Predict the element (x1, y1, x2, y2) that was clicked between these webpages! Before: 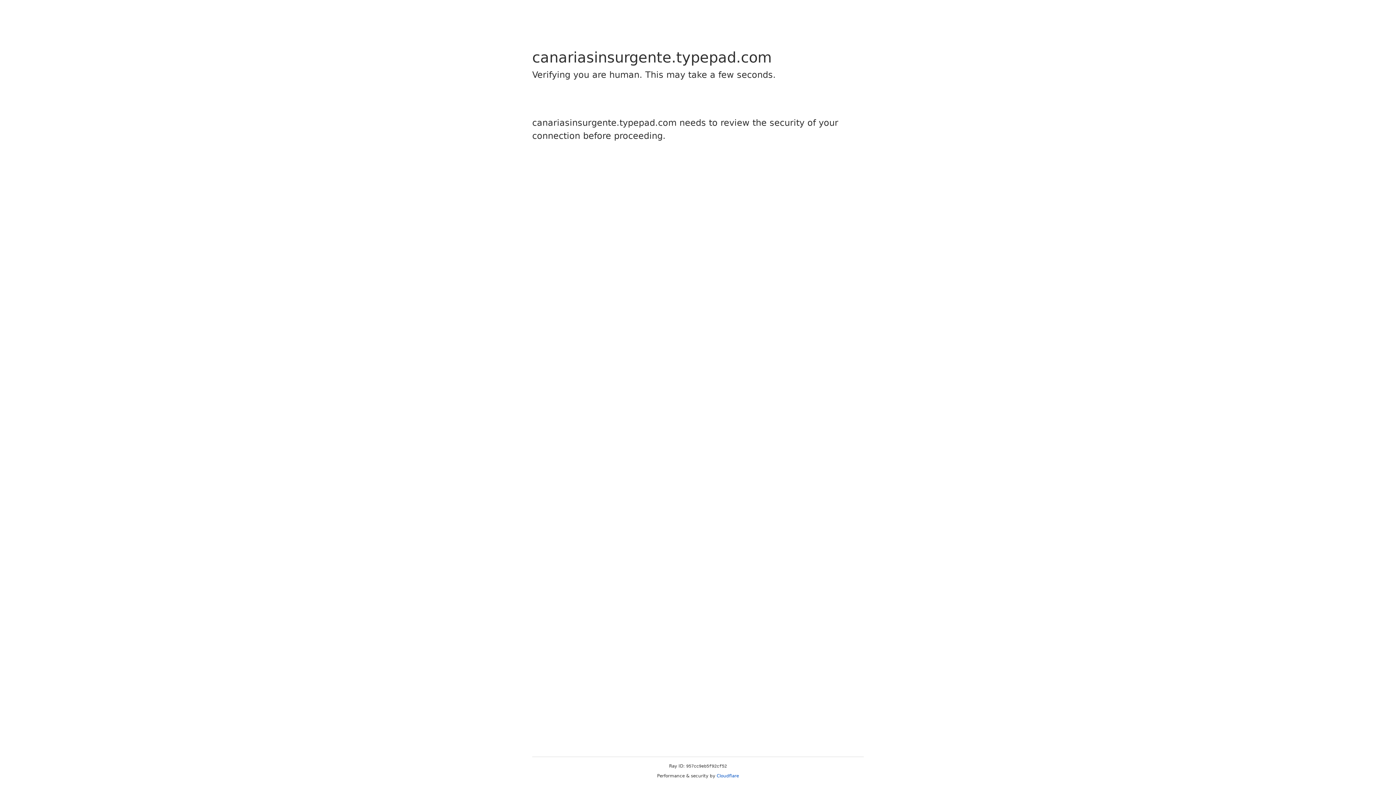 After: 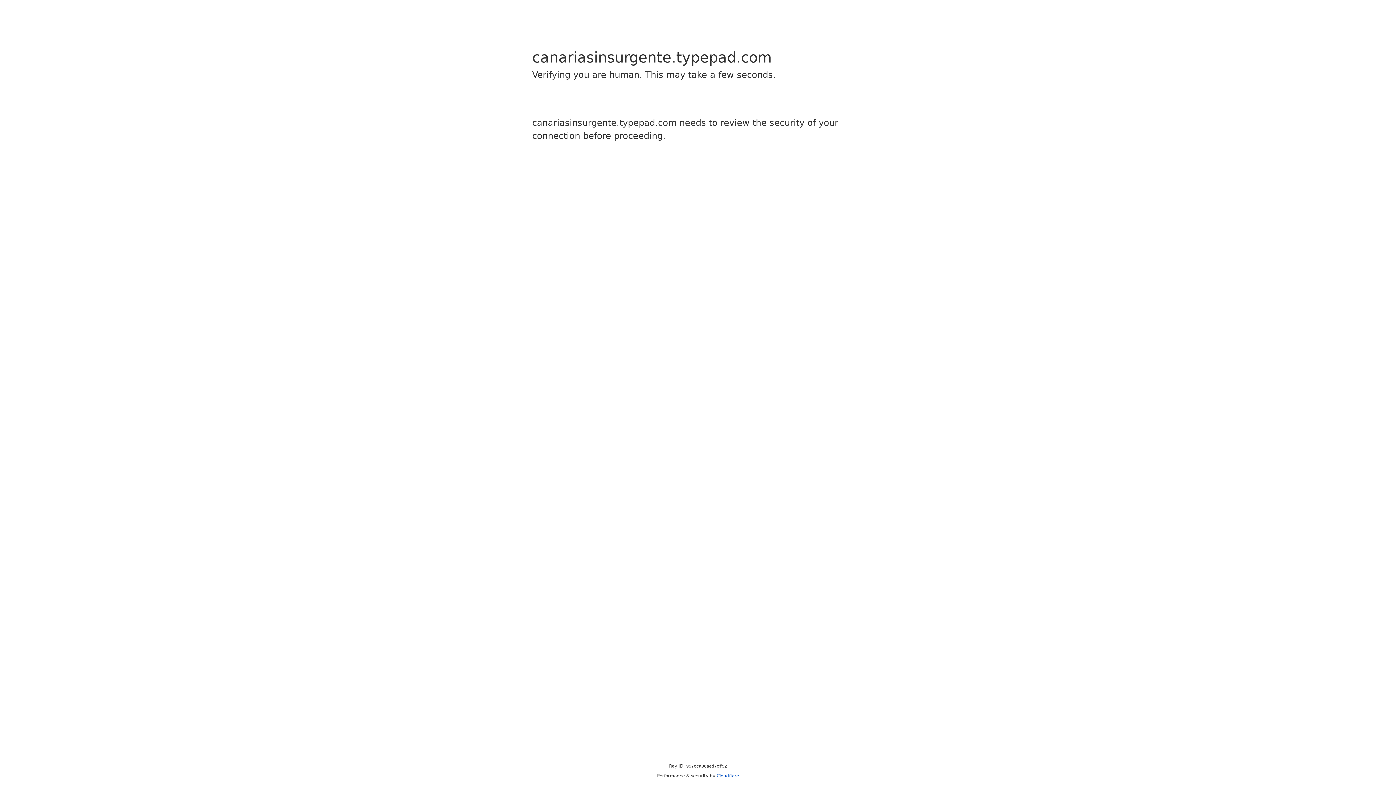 Action: bbox: (716, 773, 739, 778) label: Cloudflare